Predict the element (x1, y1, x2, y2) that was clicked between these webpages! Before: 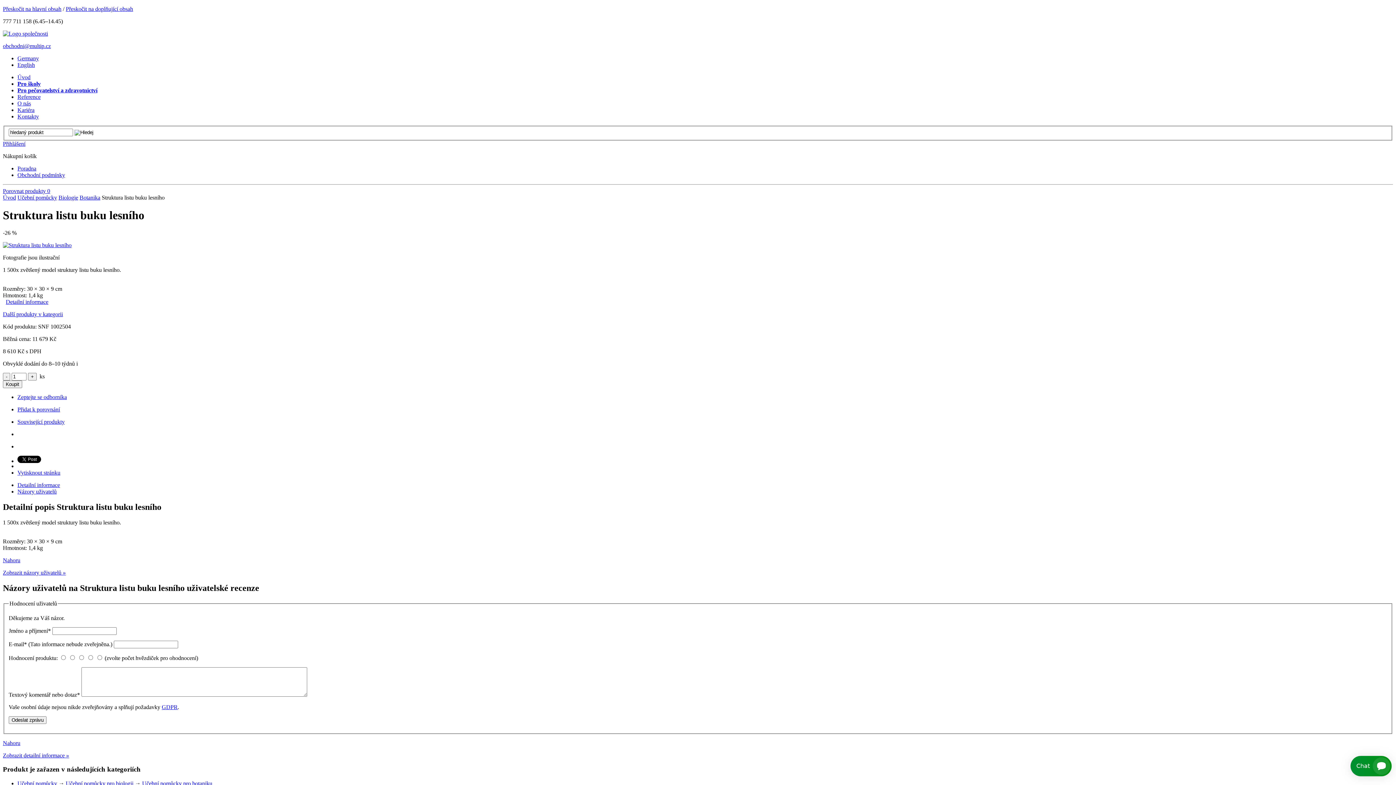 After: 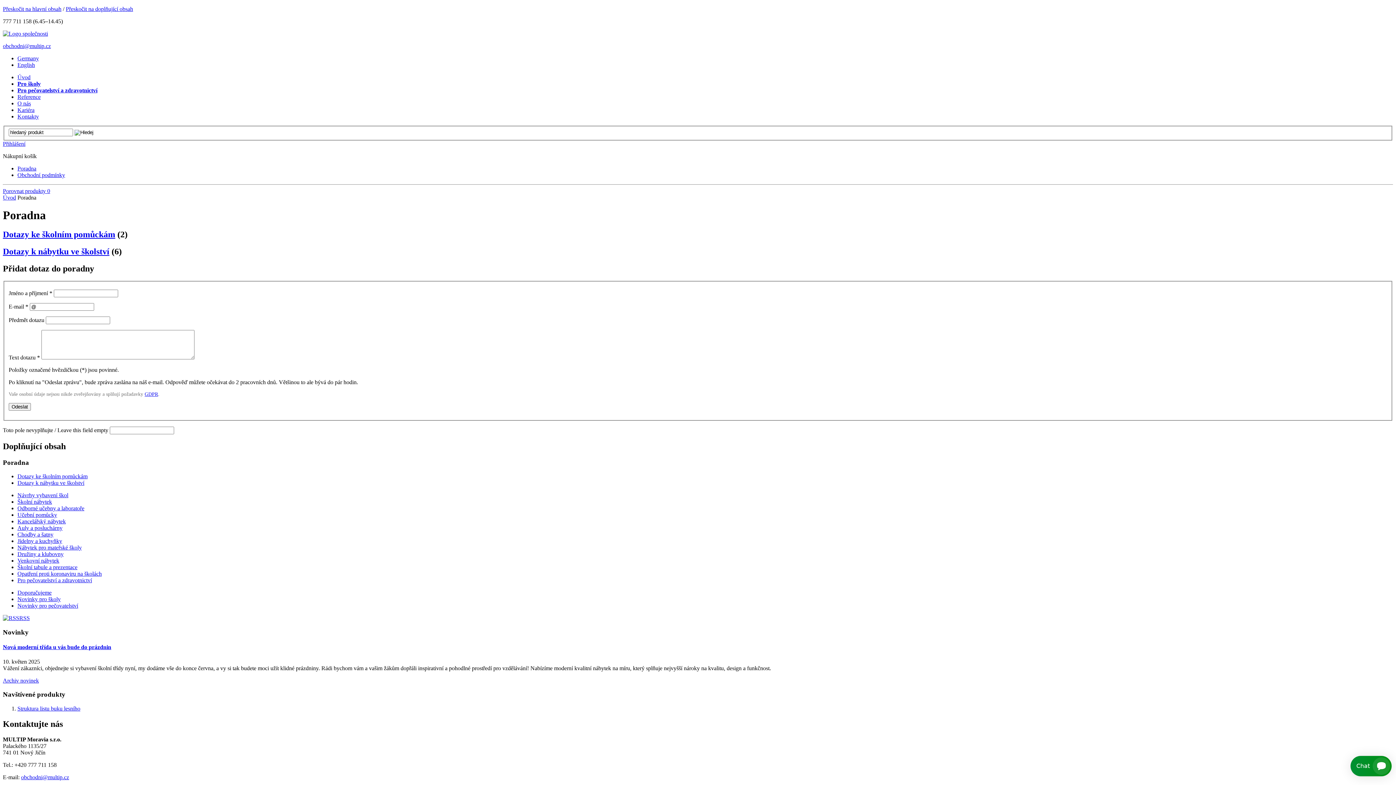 Action: label: Poradna bbox: (17, 165, 36, 171)